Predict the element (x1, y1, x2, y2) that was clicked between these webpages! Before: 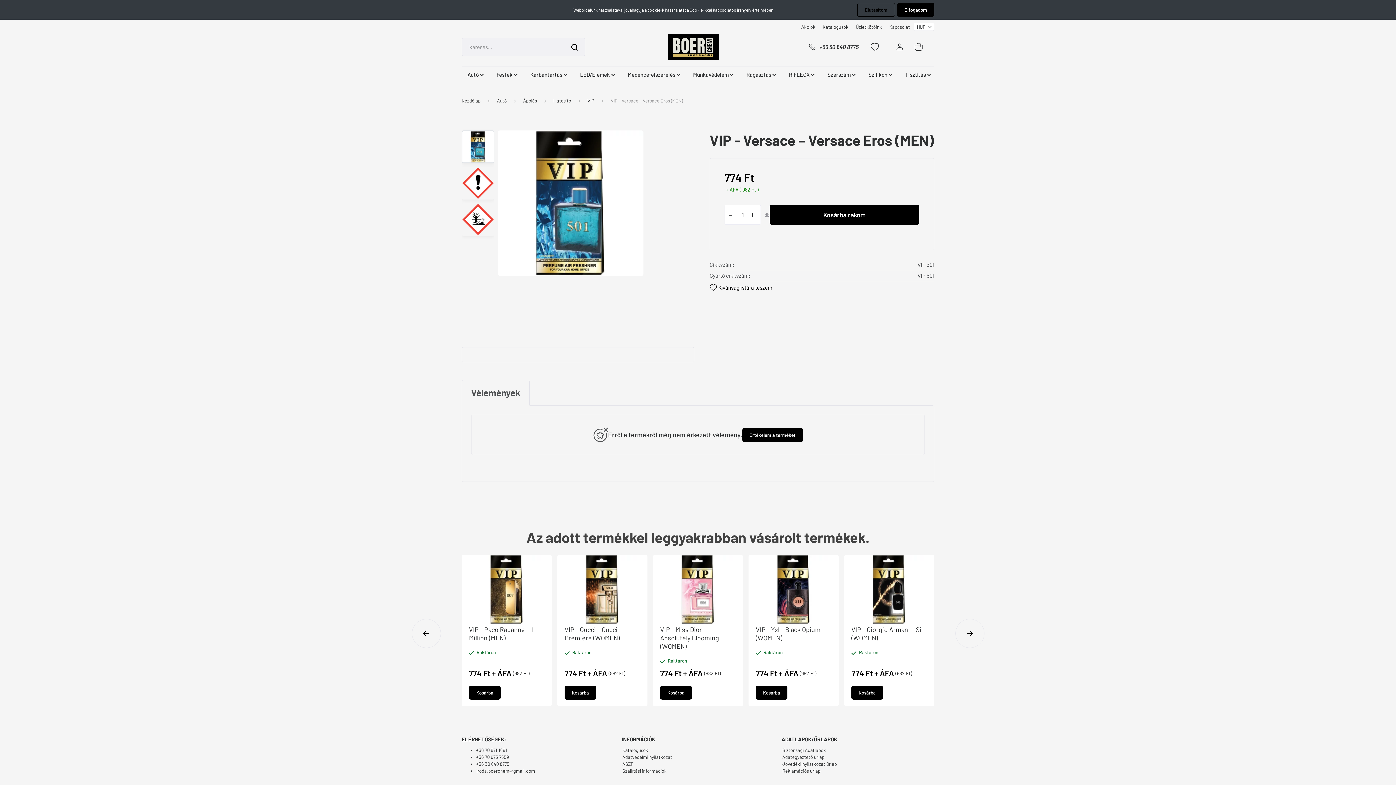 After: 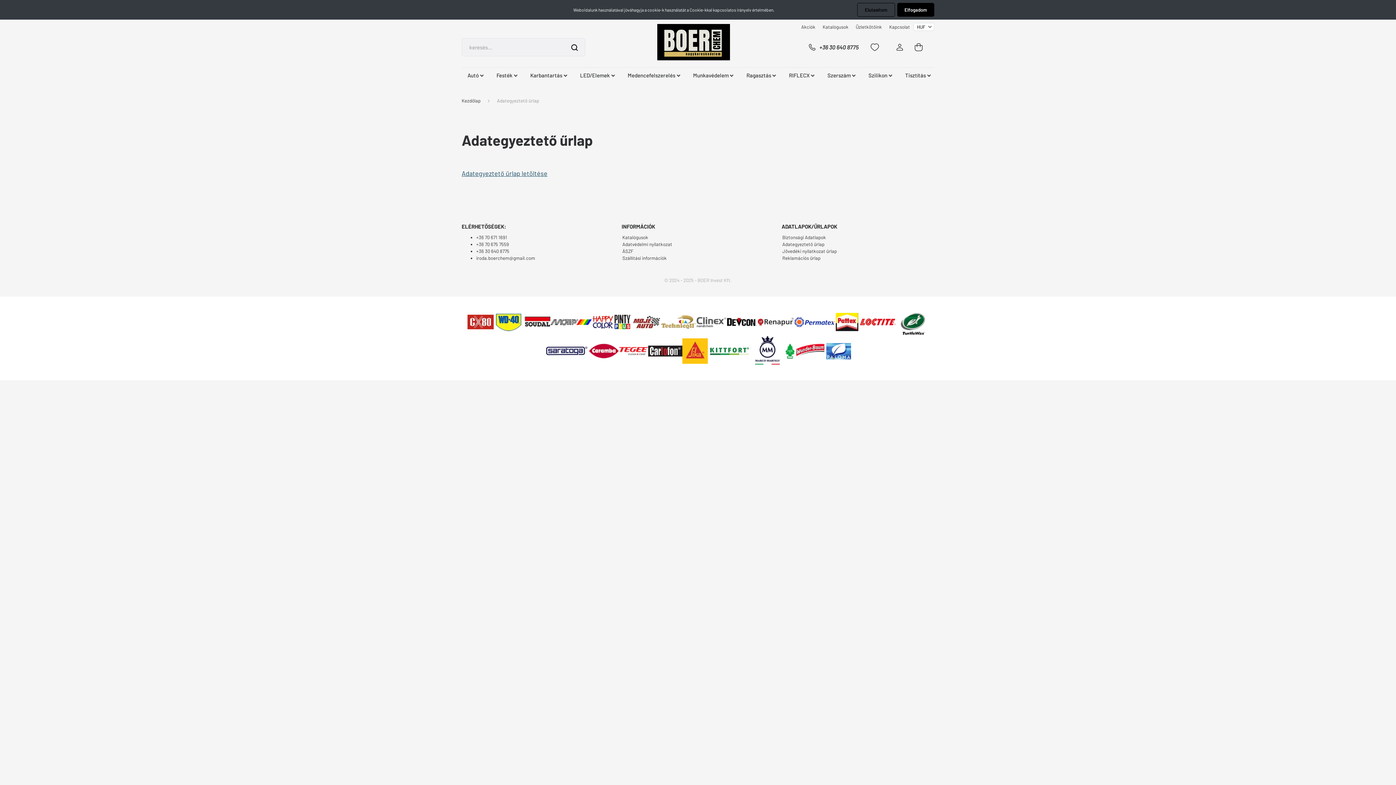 Action: bbox: (781, 754, 934, 761) label: Adategyeztető űrlap